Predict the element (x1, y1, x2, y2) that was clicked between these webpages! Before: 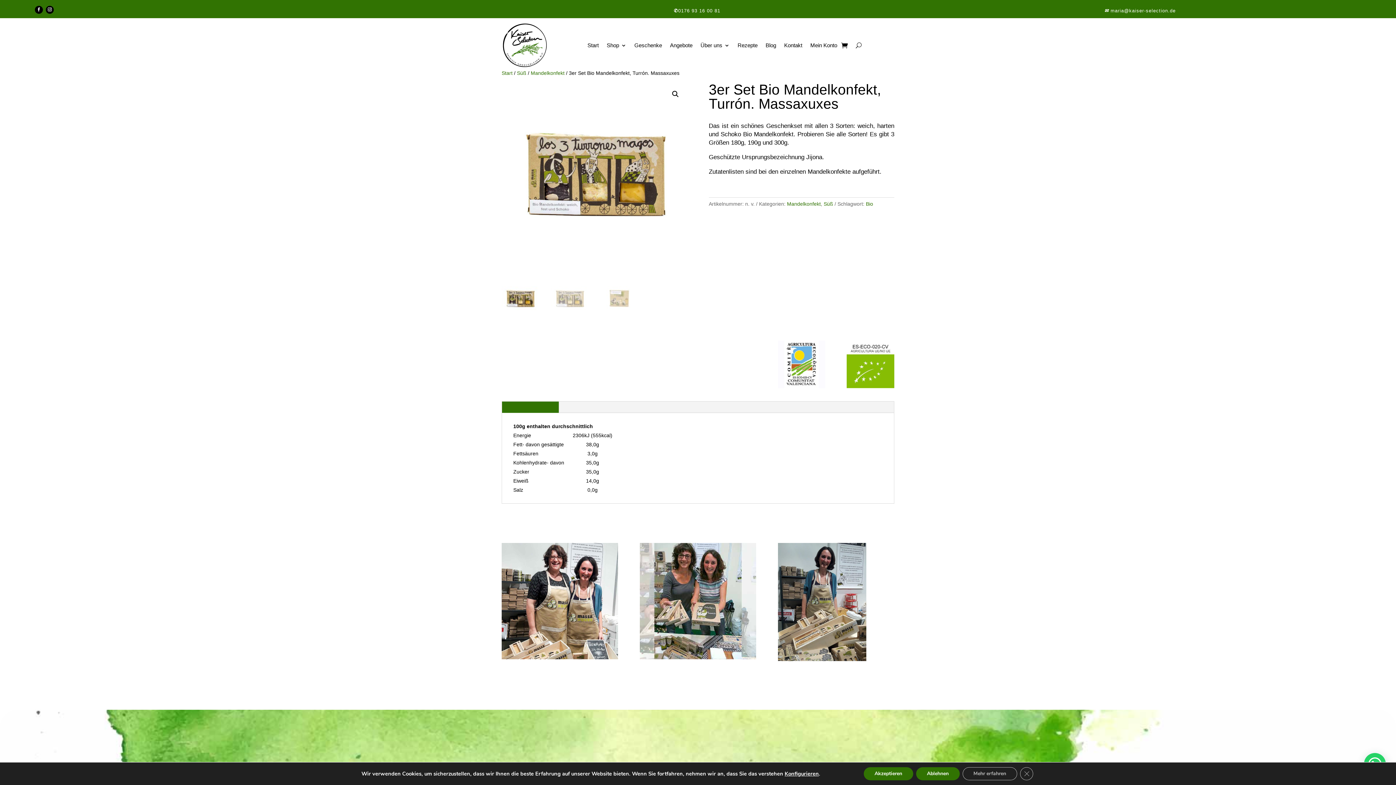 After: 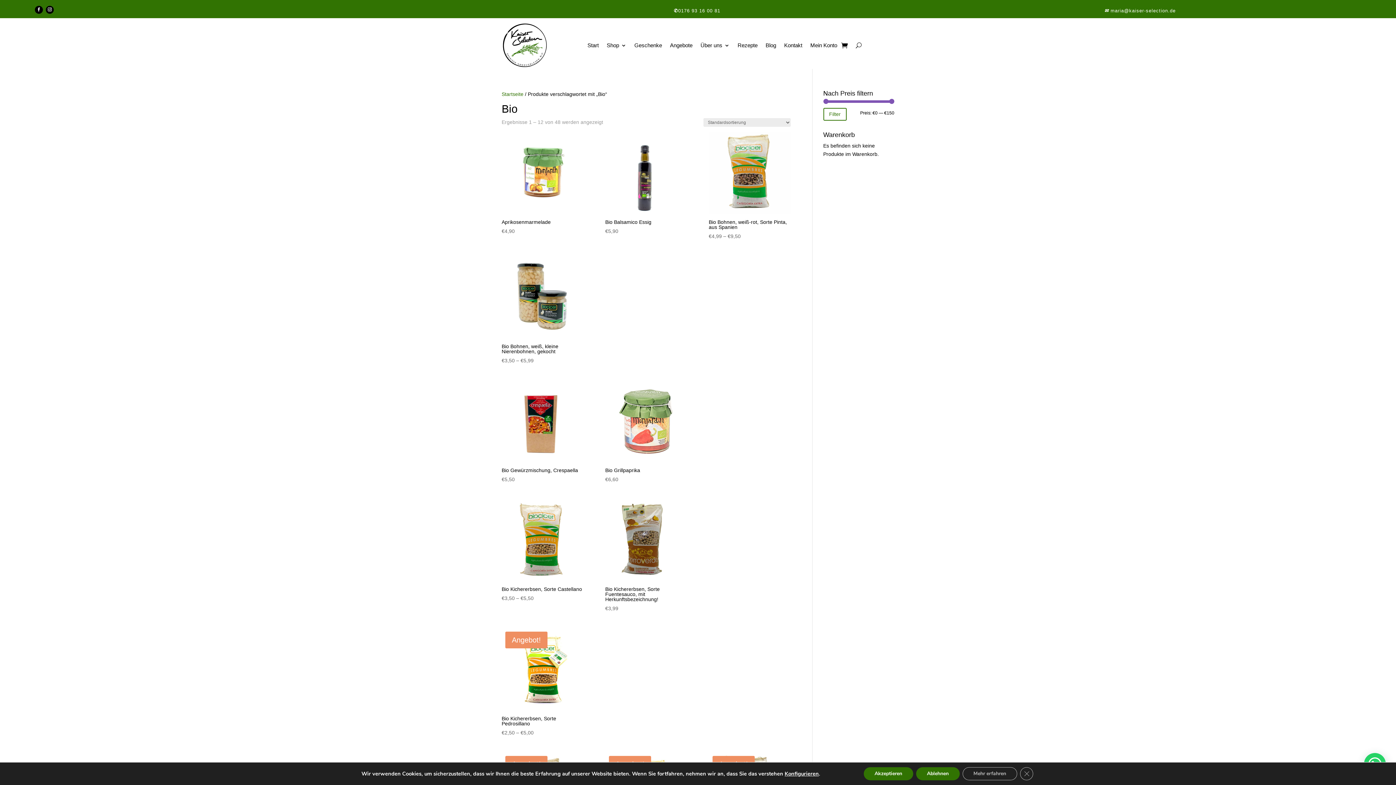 Action: label: Bio bbox: (866, 201, 873, 206)